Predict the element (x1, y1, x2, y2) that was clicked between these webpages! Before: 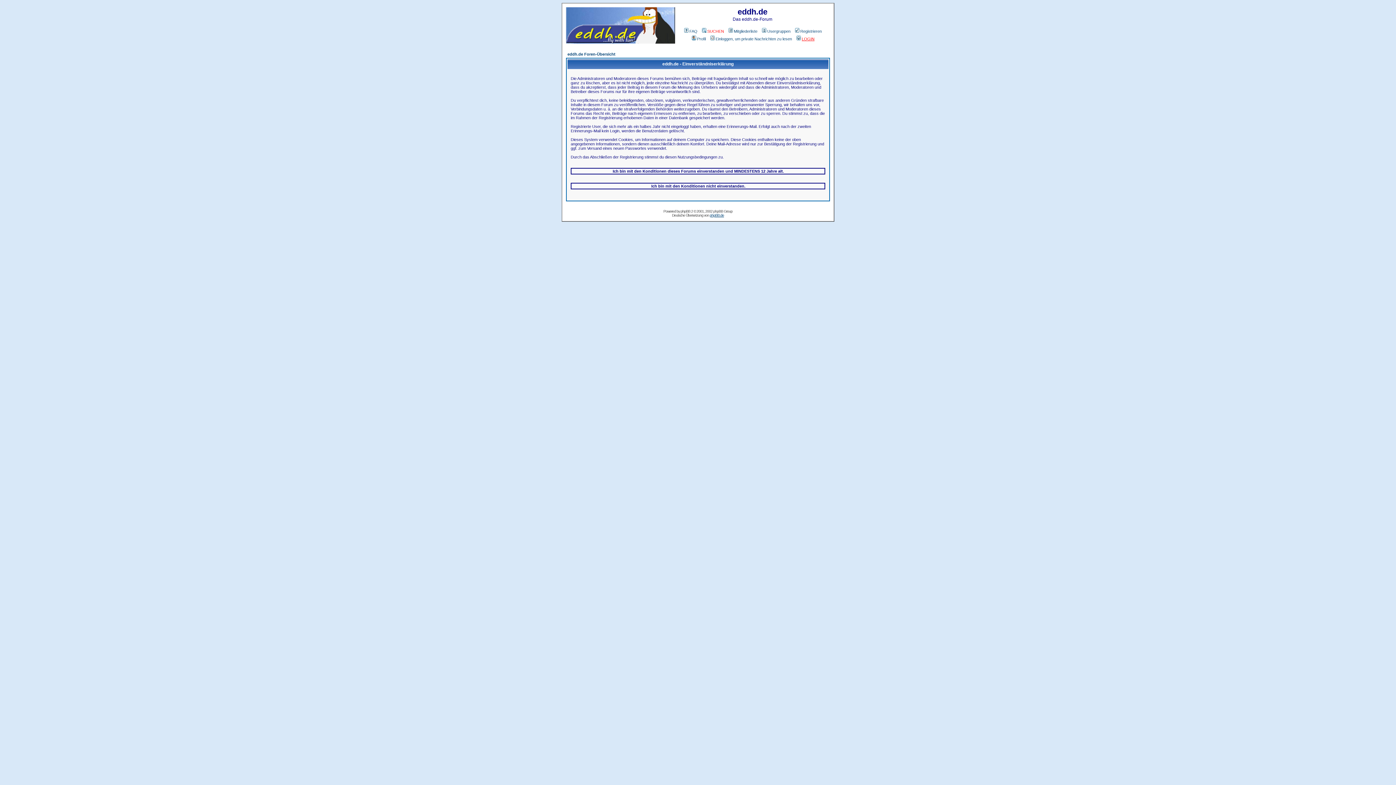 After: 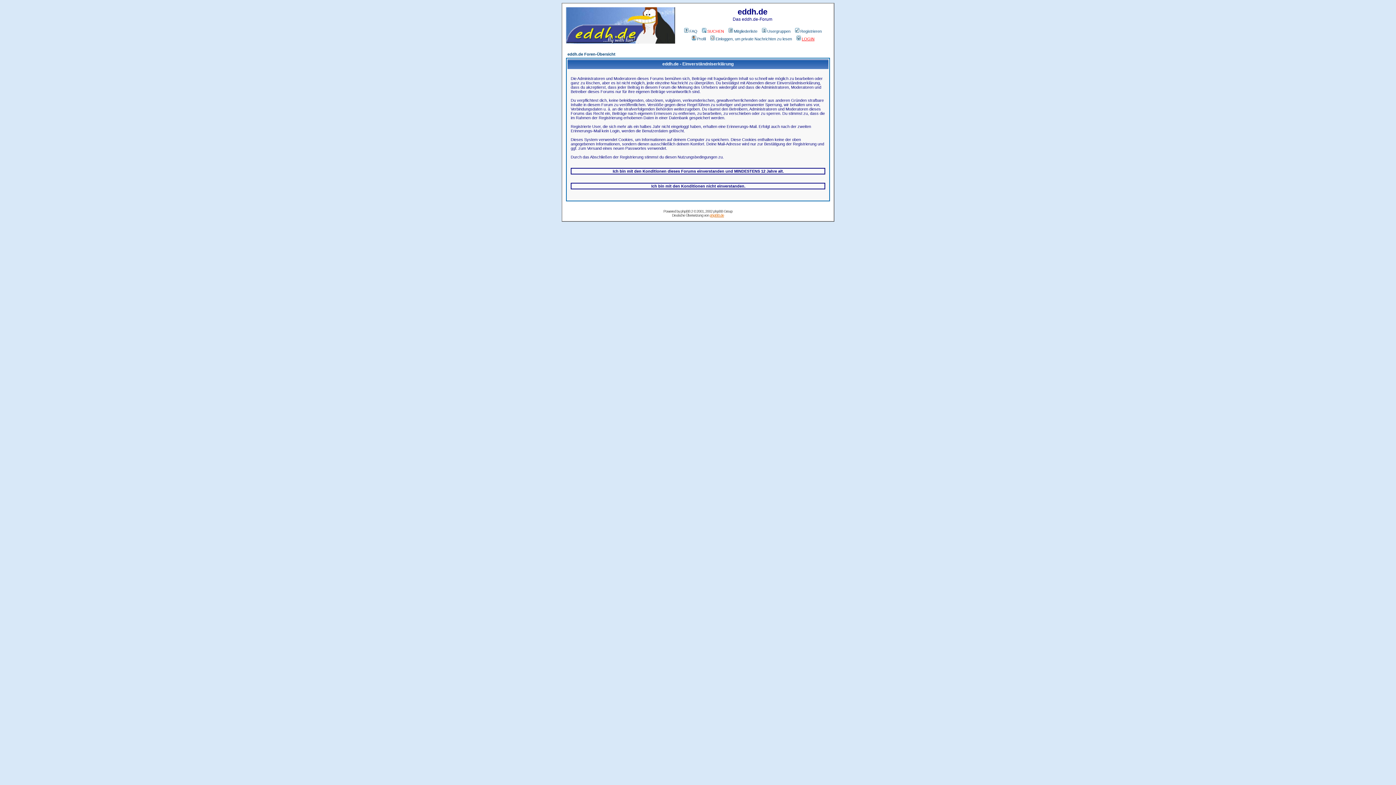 Action: bbox: (710, 213, 724, 217) label: phpBB.de